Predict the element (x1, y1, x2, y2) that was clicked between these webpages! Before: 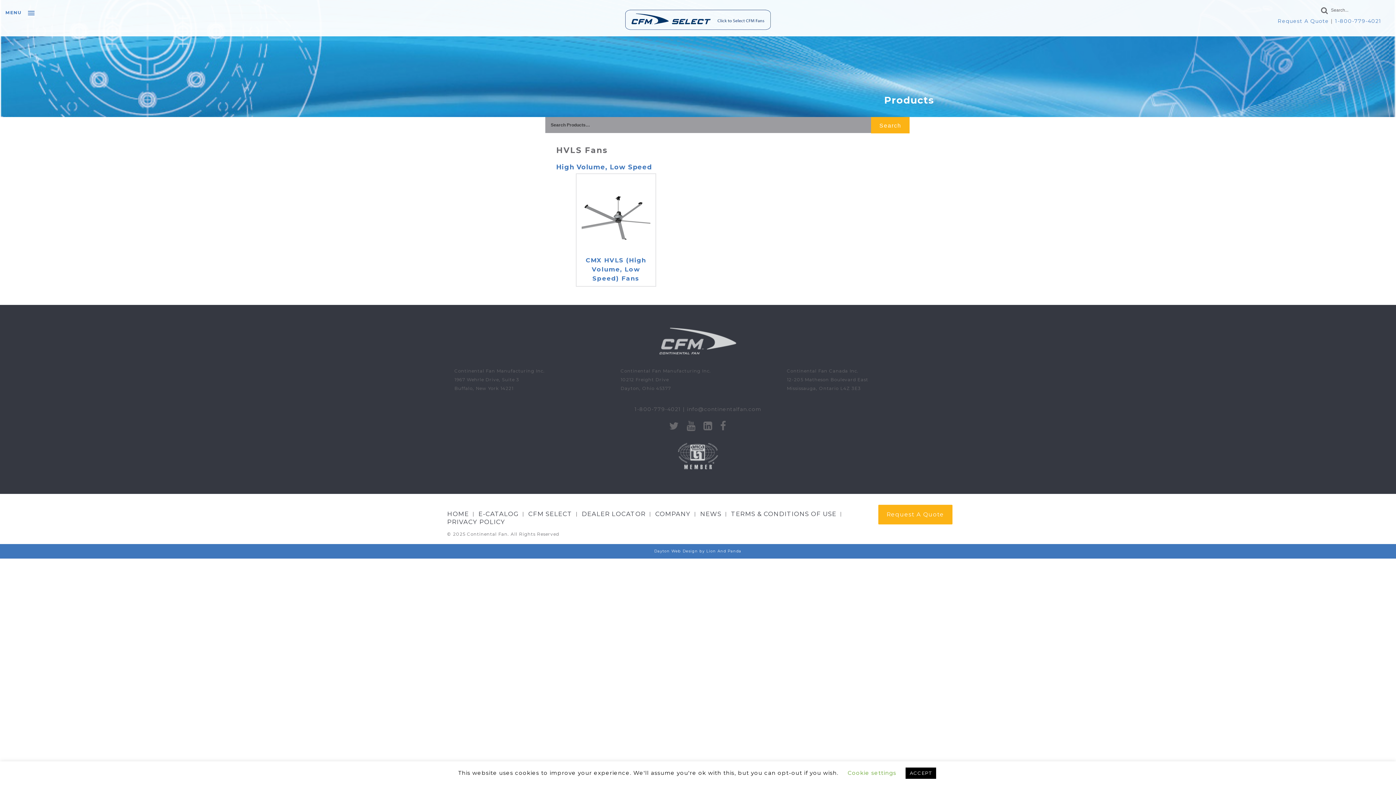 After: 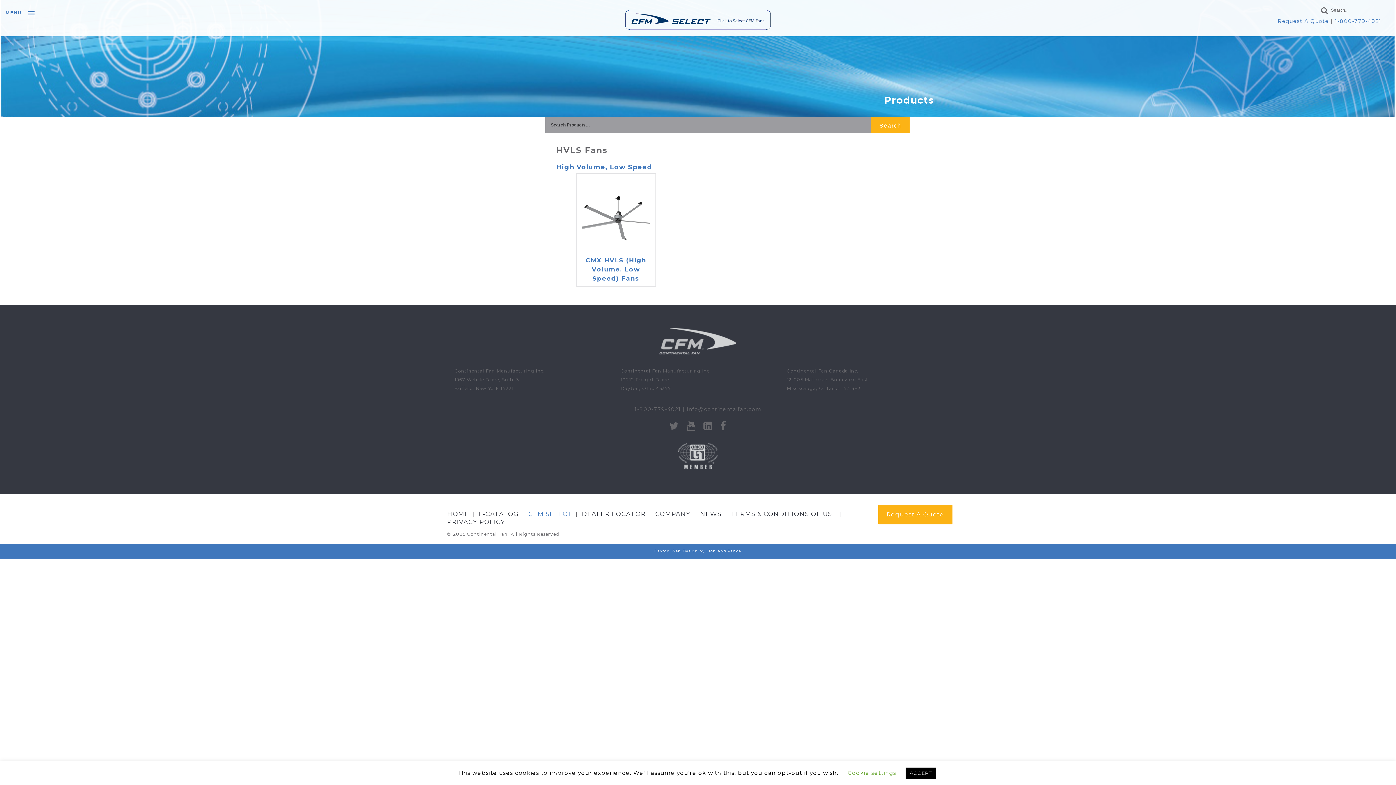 Action: label: CFM SELECT bbox: (524, 510, 576, 517)